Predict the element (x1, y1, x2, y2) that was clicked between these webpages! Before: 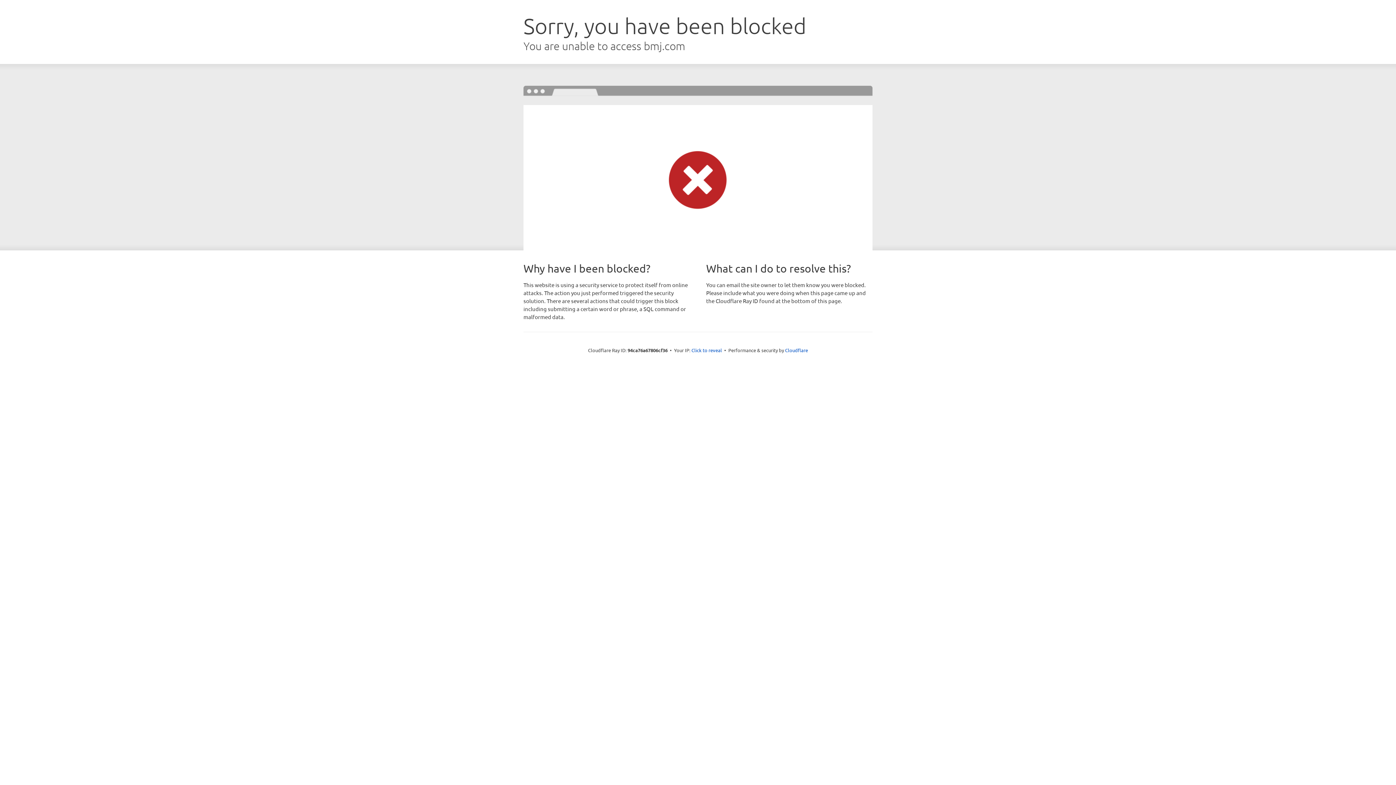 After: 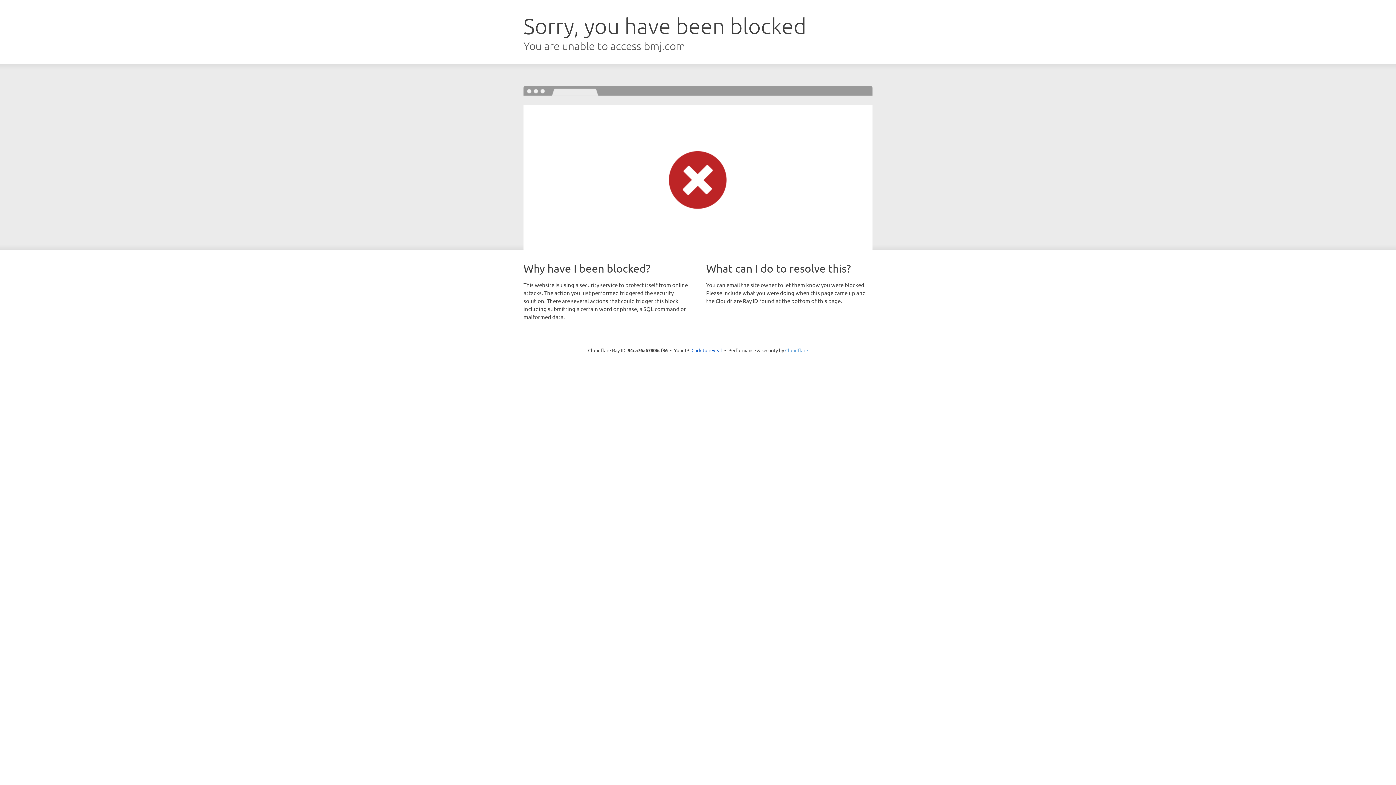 Action: label: Cloudflare bbox: (785, 347, 808, 353)